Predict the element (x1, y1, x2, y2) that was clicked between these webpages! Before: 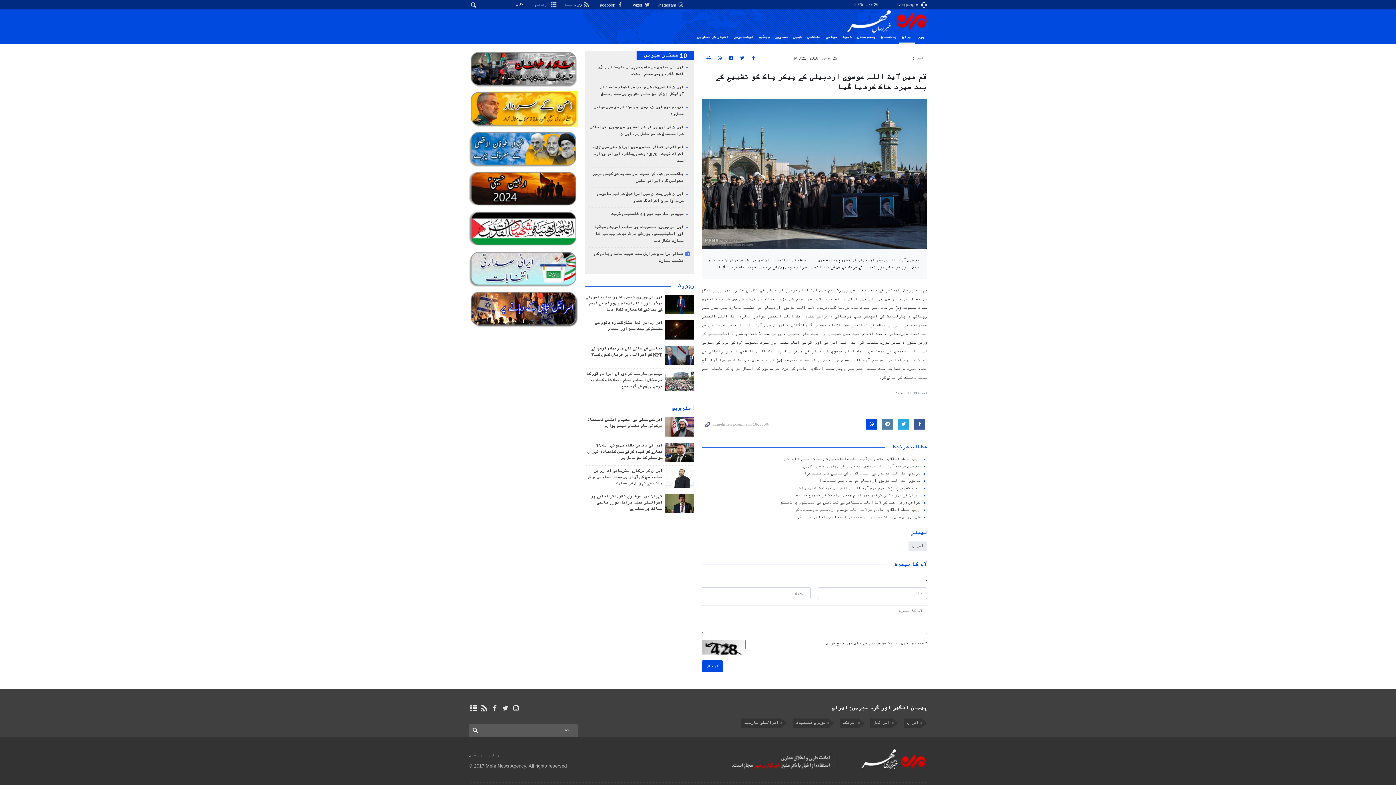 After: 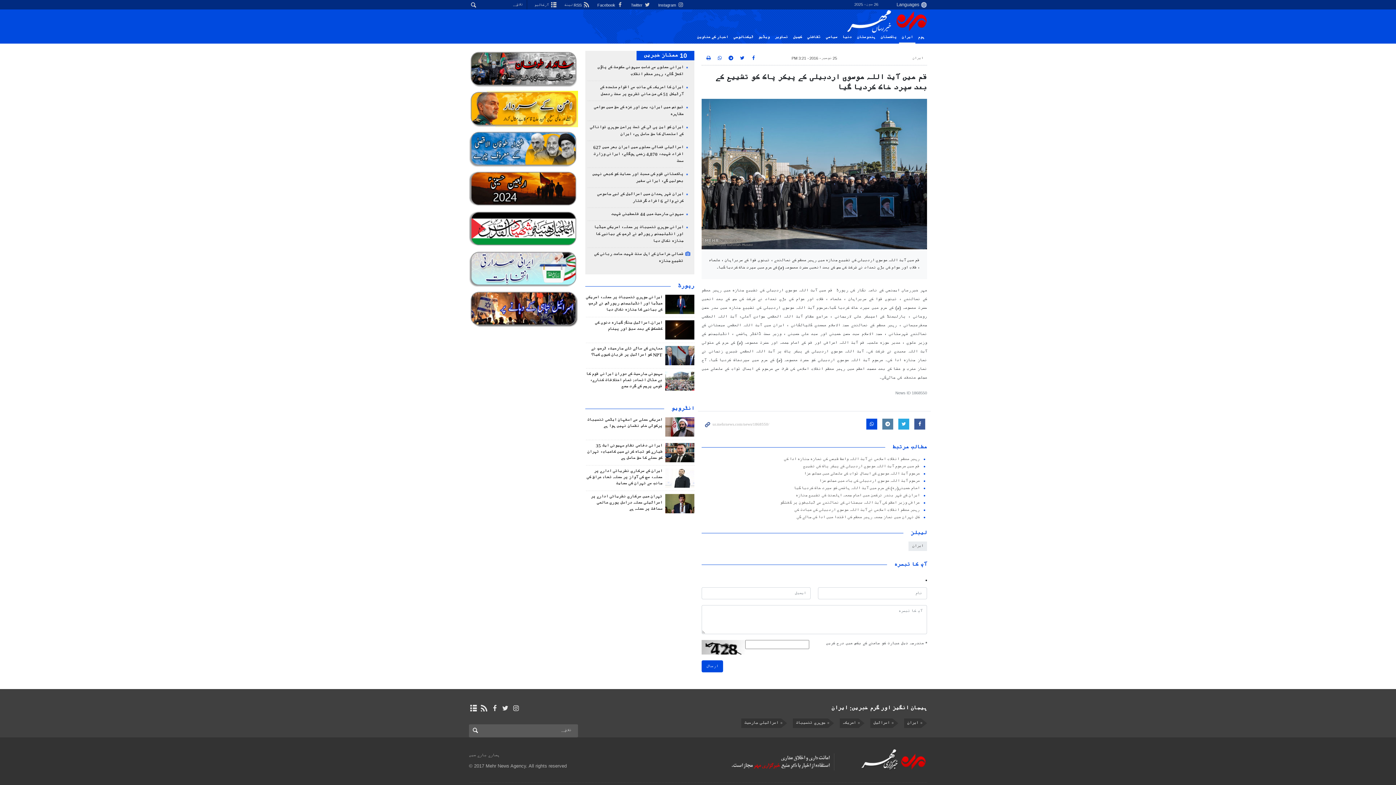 Action: bbox: (665, 320, 694, 339)